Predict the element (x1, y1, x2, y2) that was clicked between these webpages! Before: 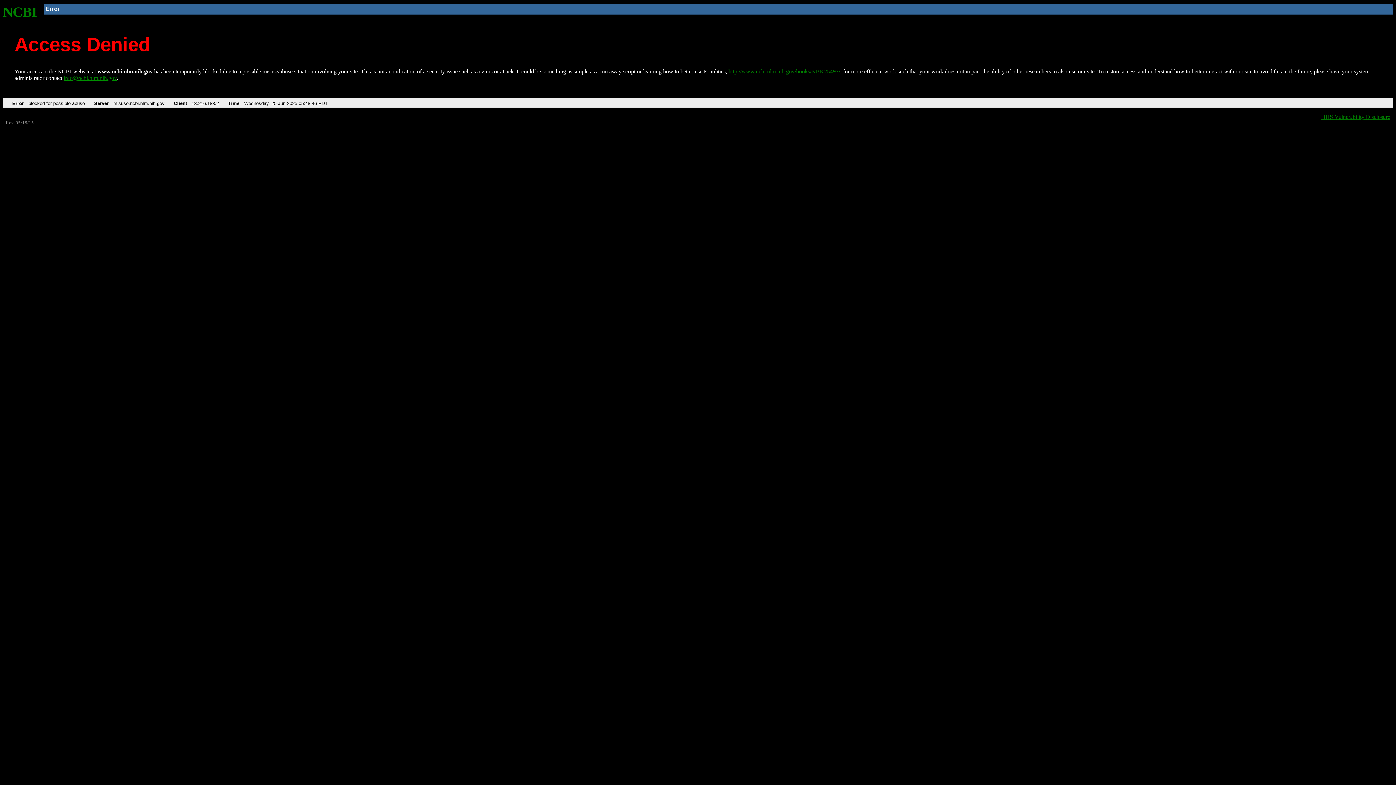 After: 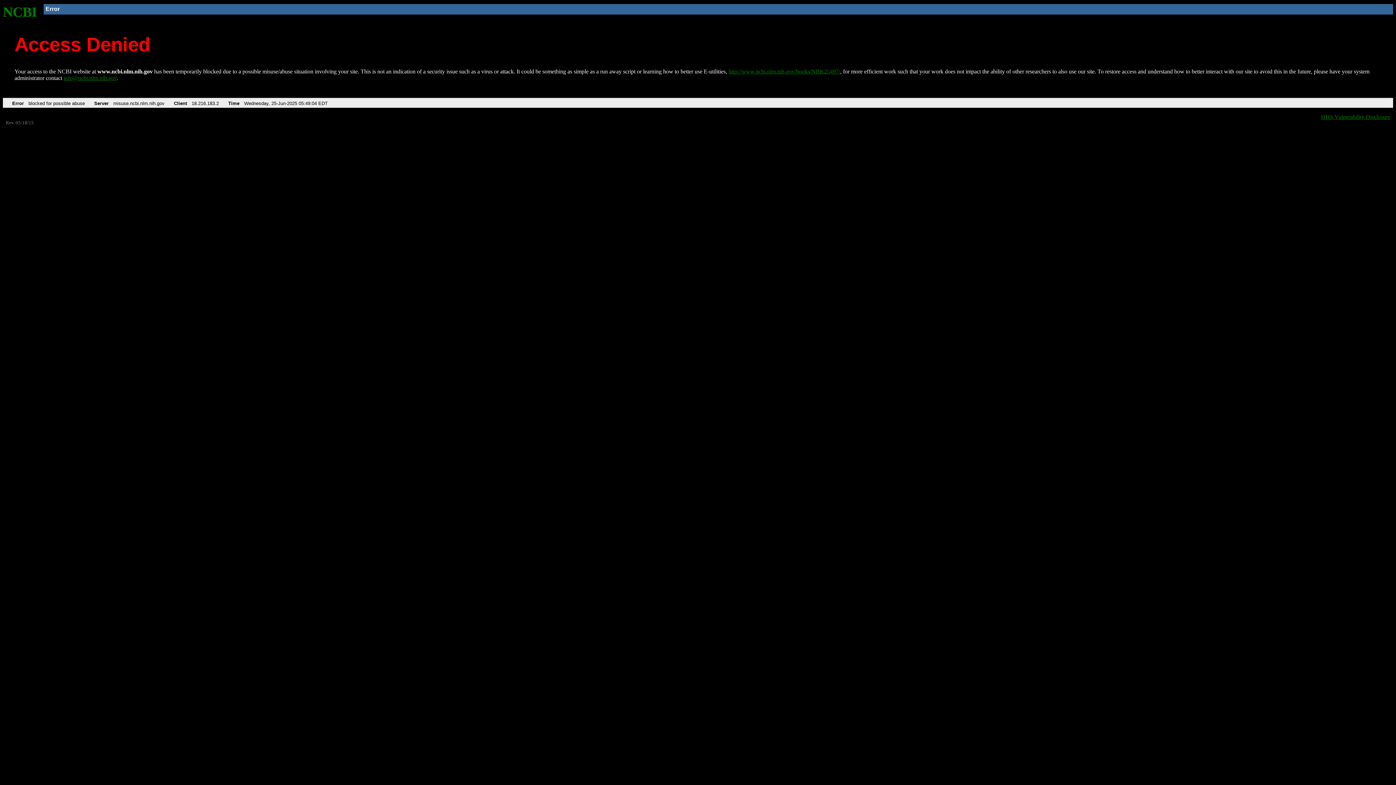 Action: bbox: (728, 68, 840, 74) label: http://www.ncbi.nlm.nih.gov/books/NBK25497/